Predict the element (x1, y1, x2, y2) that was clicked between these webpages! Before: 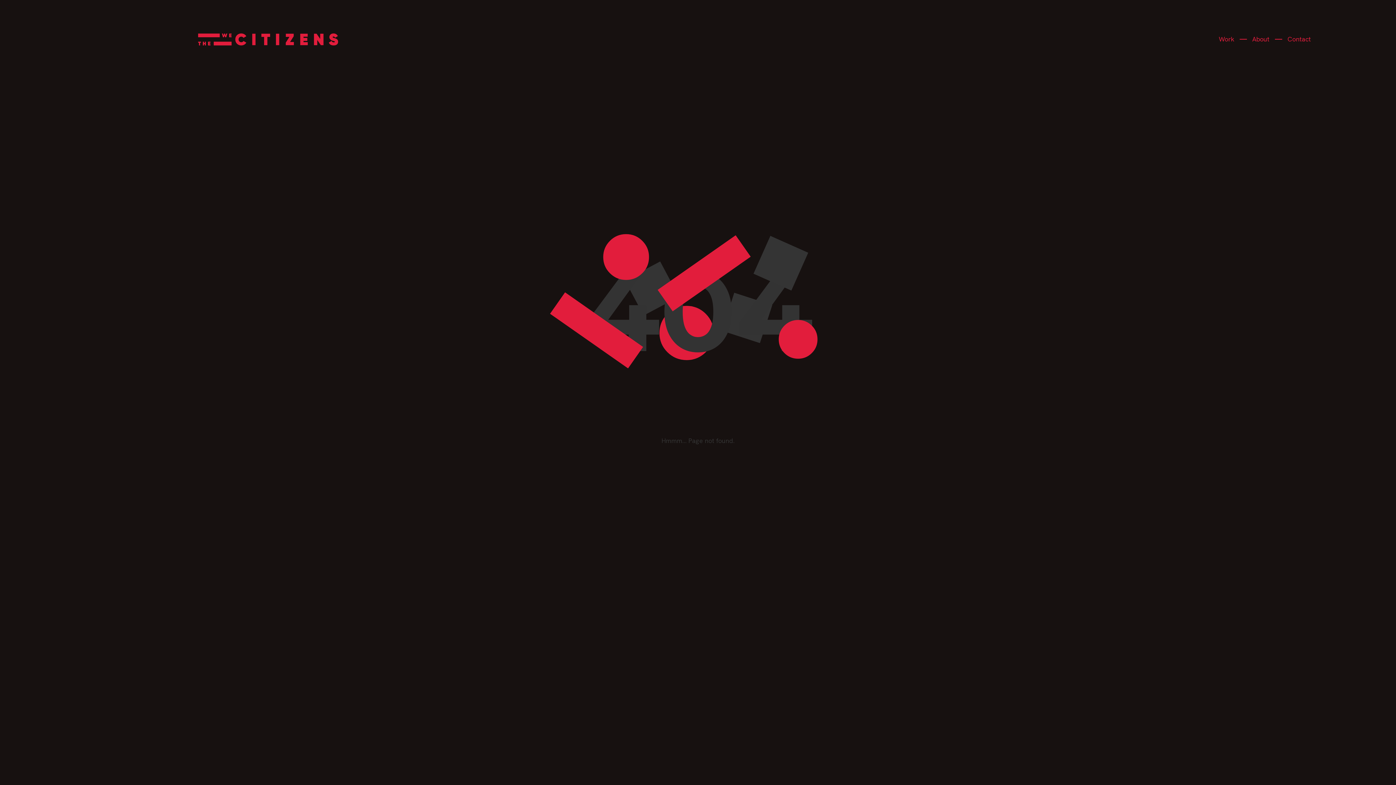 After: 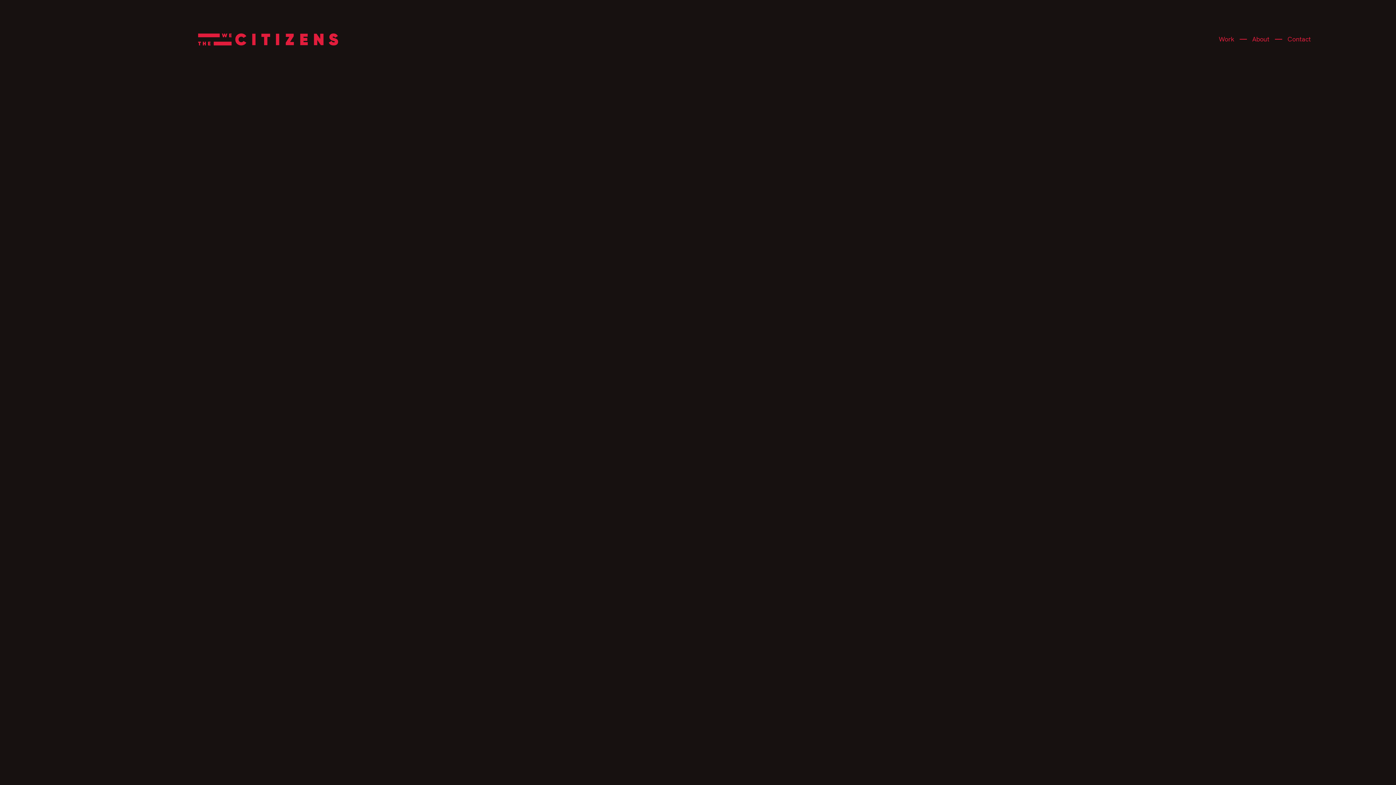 Action: bbox: (83, 33, 452, 45)